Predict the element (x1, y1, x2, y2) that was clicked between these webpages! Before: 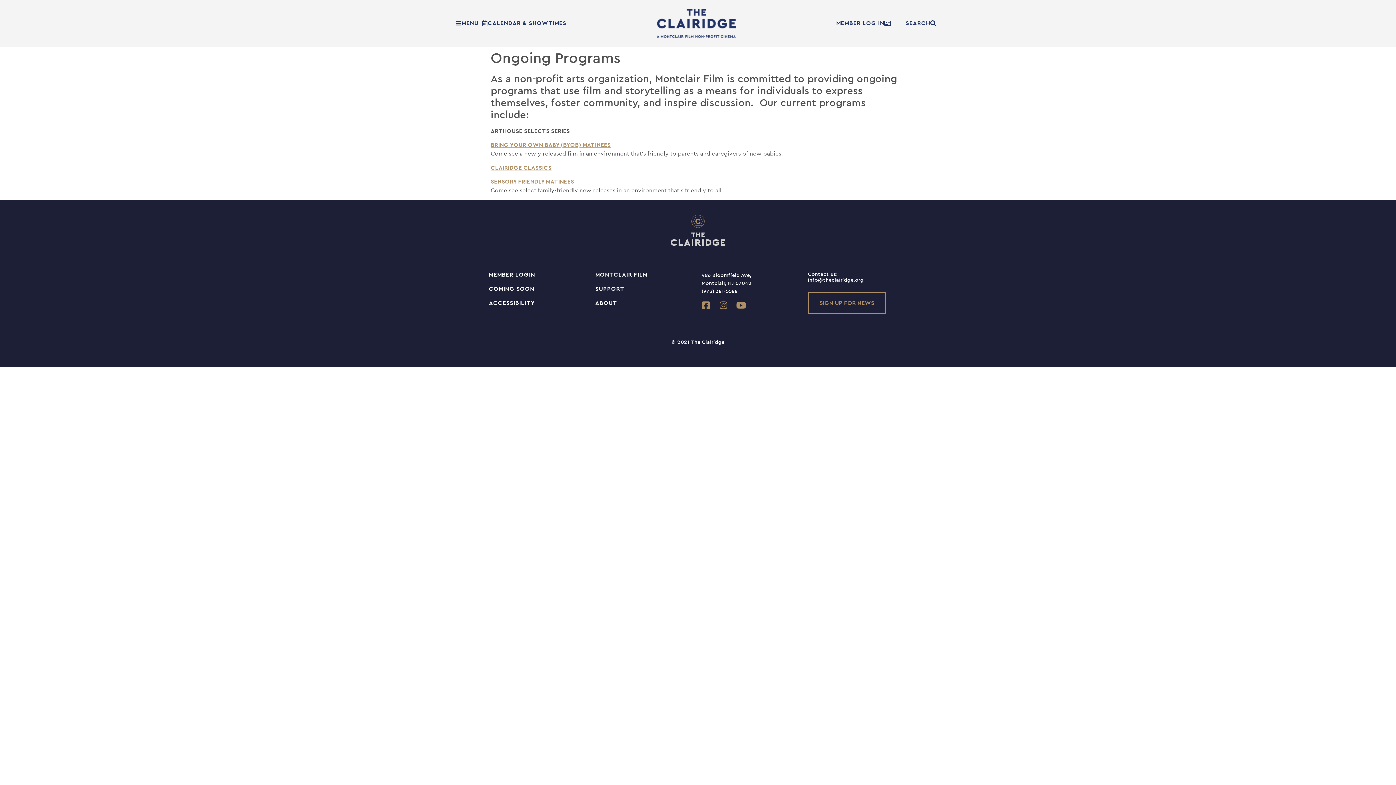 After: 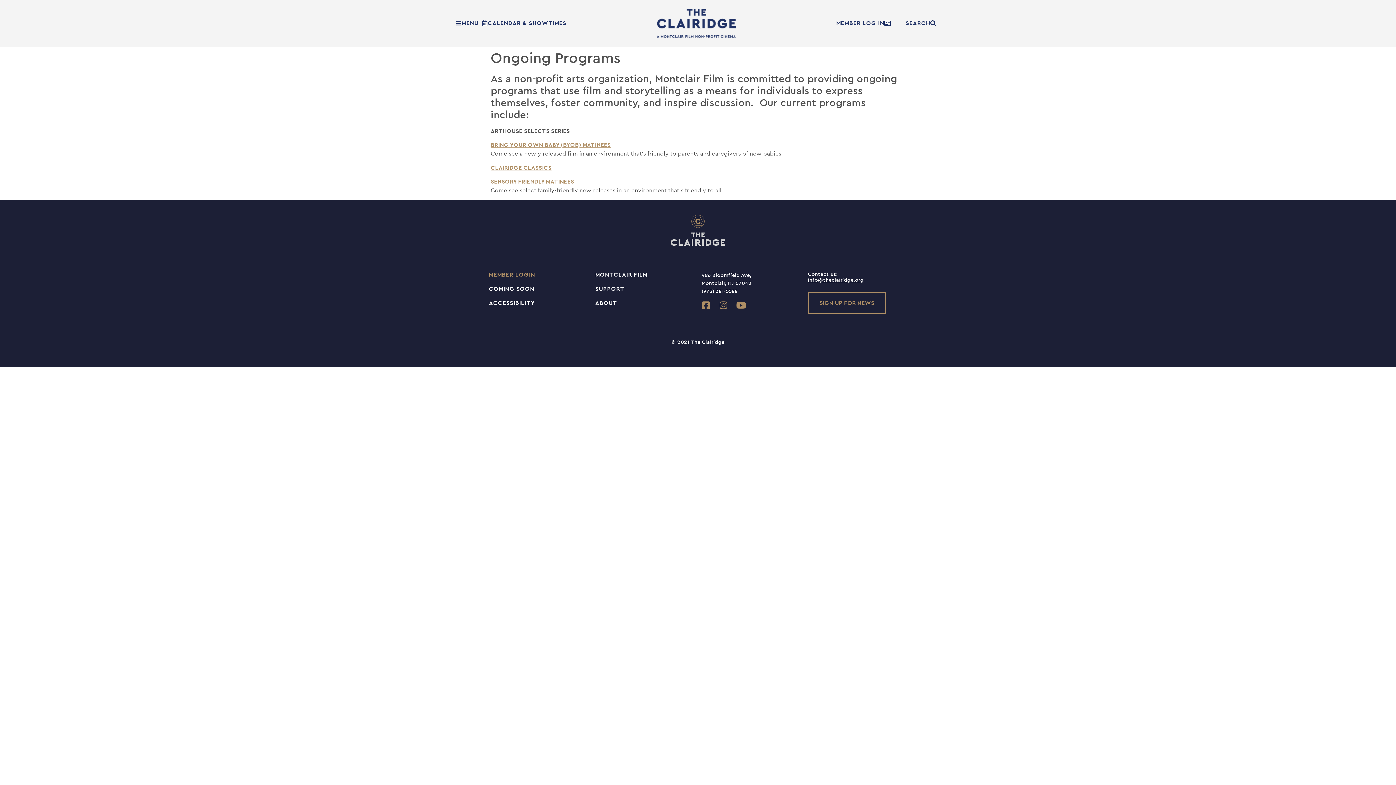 Action: label: MEMBER LOGIN bbox: (489, 271, 588, 278)